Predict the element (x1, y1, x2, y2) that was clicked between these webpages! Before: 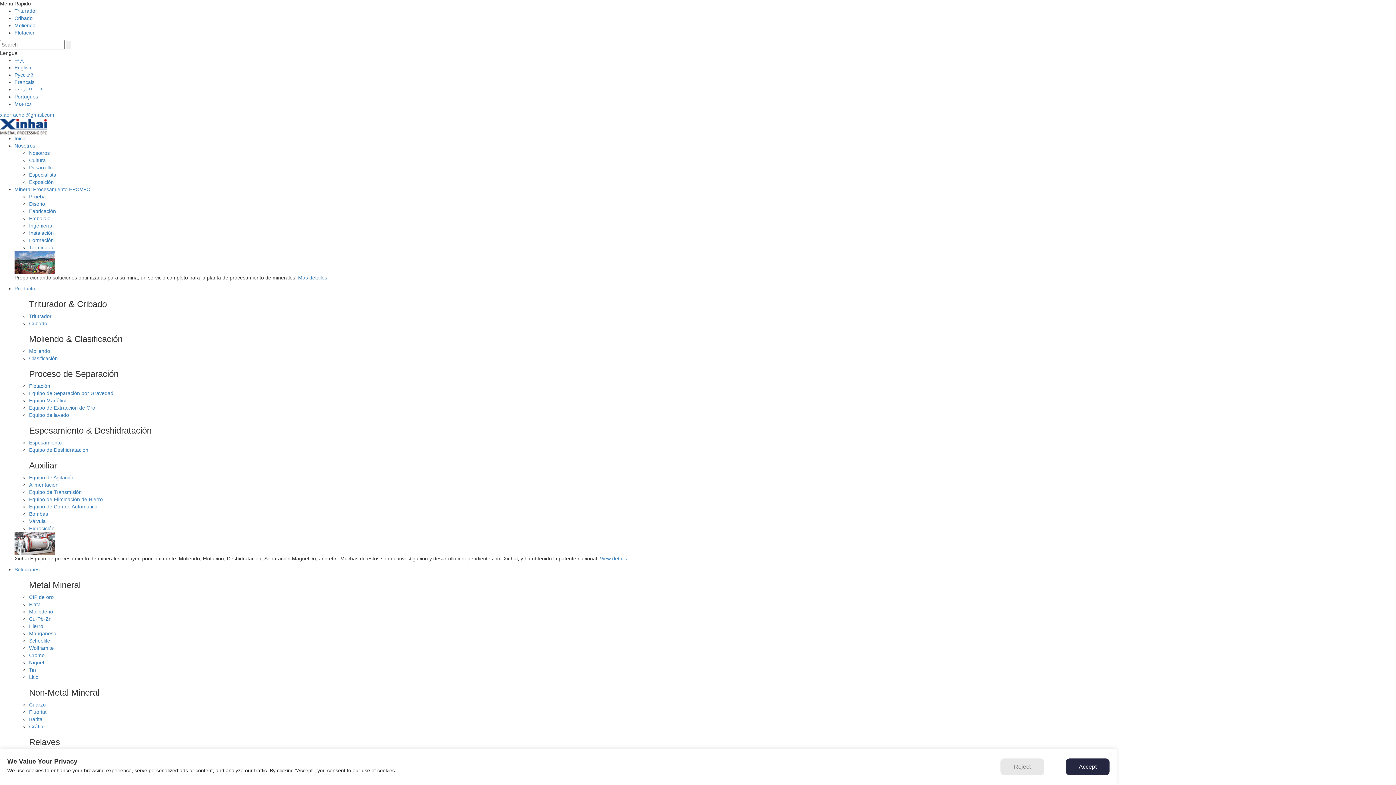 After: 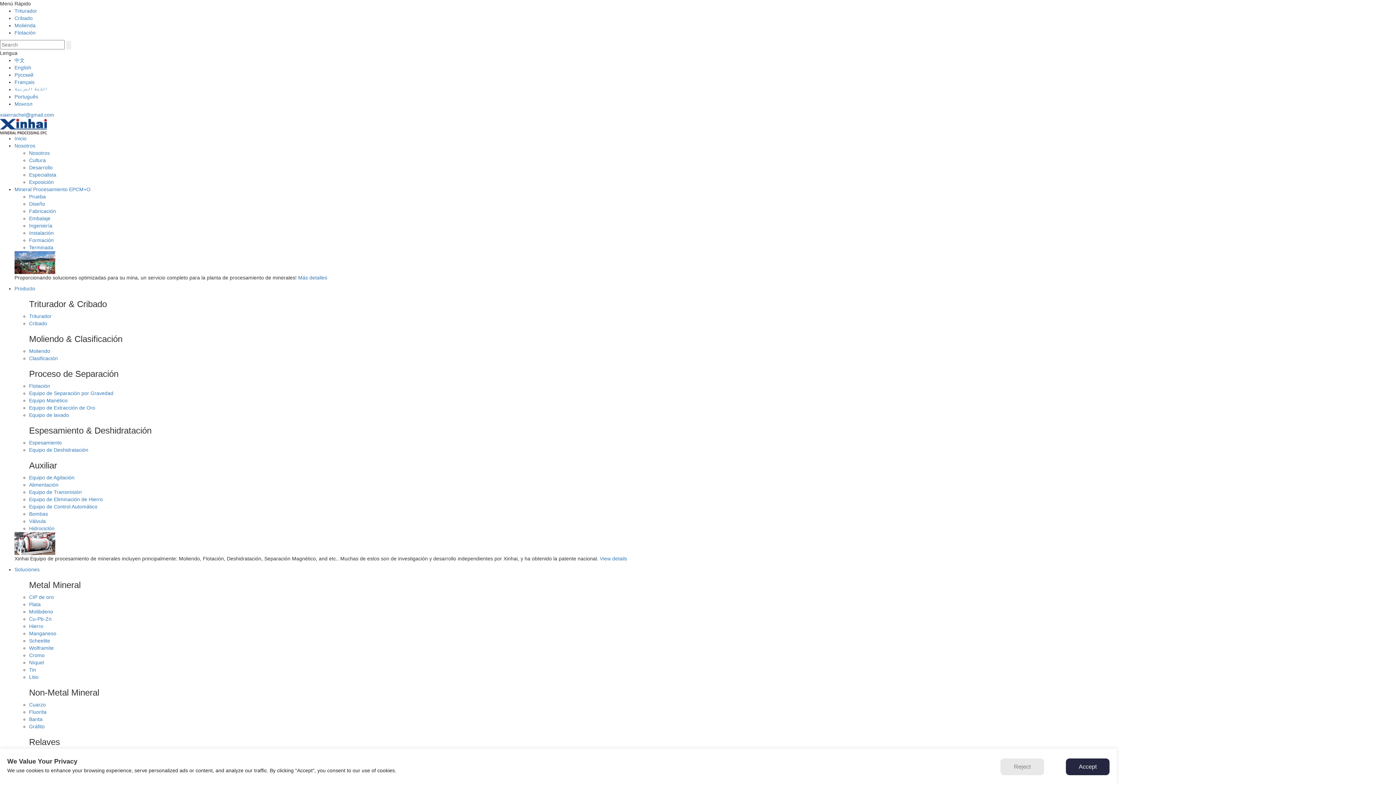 Action: bbox: (29, 496, 102, 502) label: Equipo de Eliminación de Hierro